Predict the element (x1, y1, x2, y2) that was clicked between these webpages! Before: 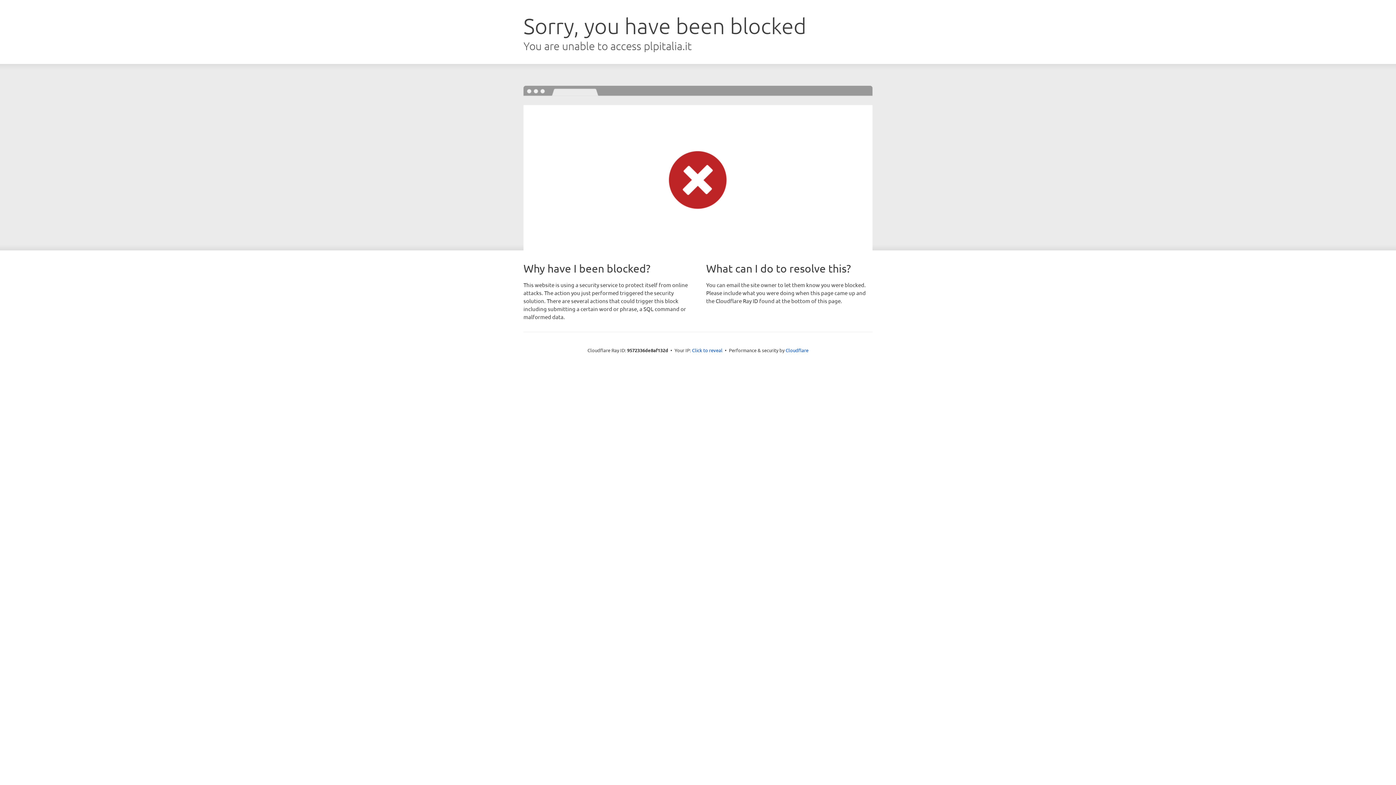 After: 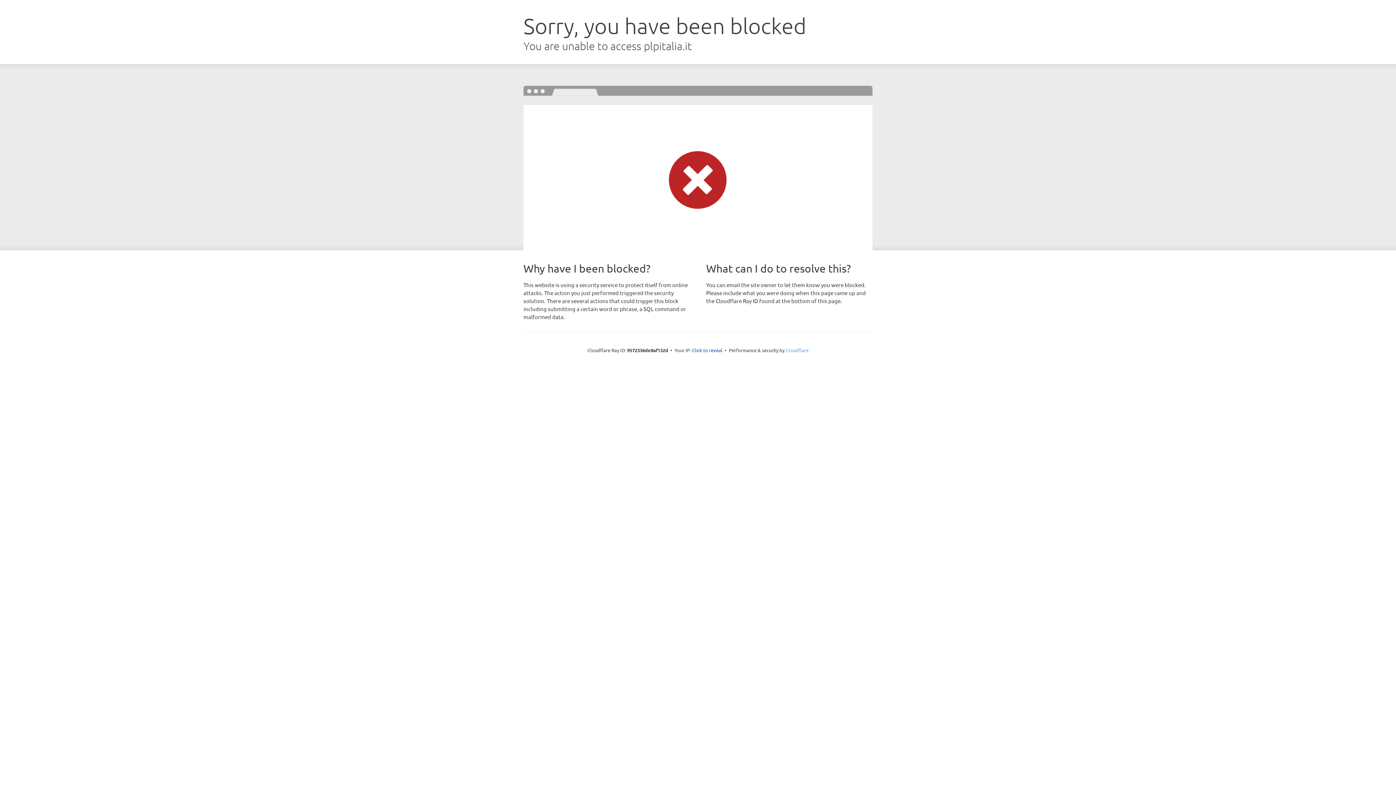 Action: bbox: (785, 347, 808, 353) label: Cloudflare